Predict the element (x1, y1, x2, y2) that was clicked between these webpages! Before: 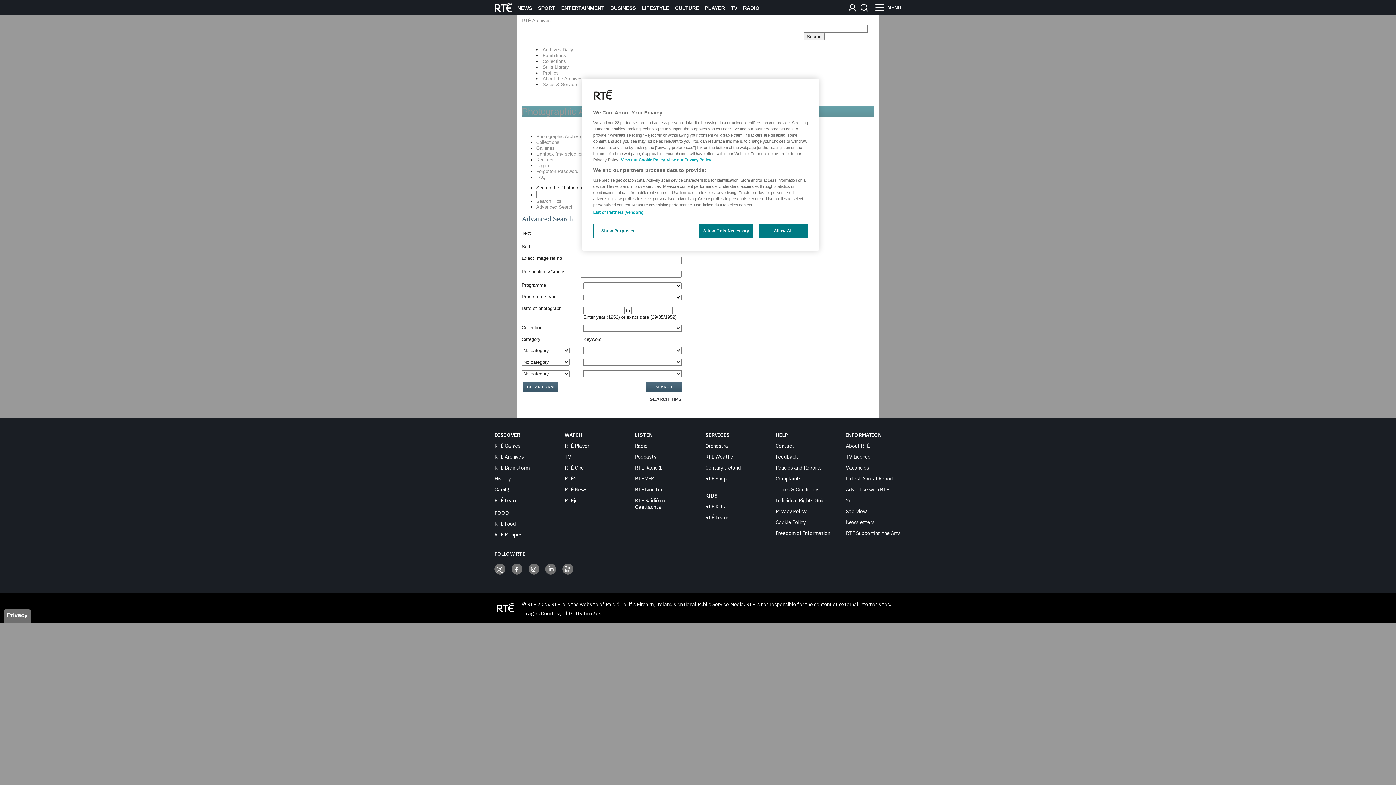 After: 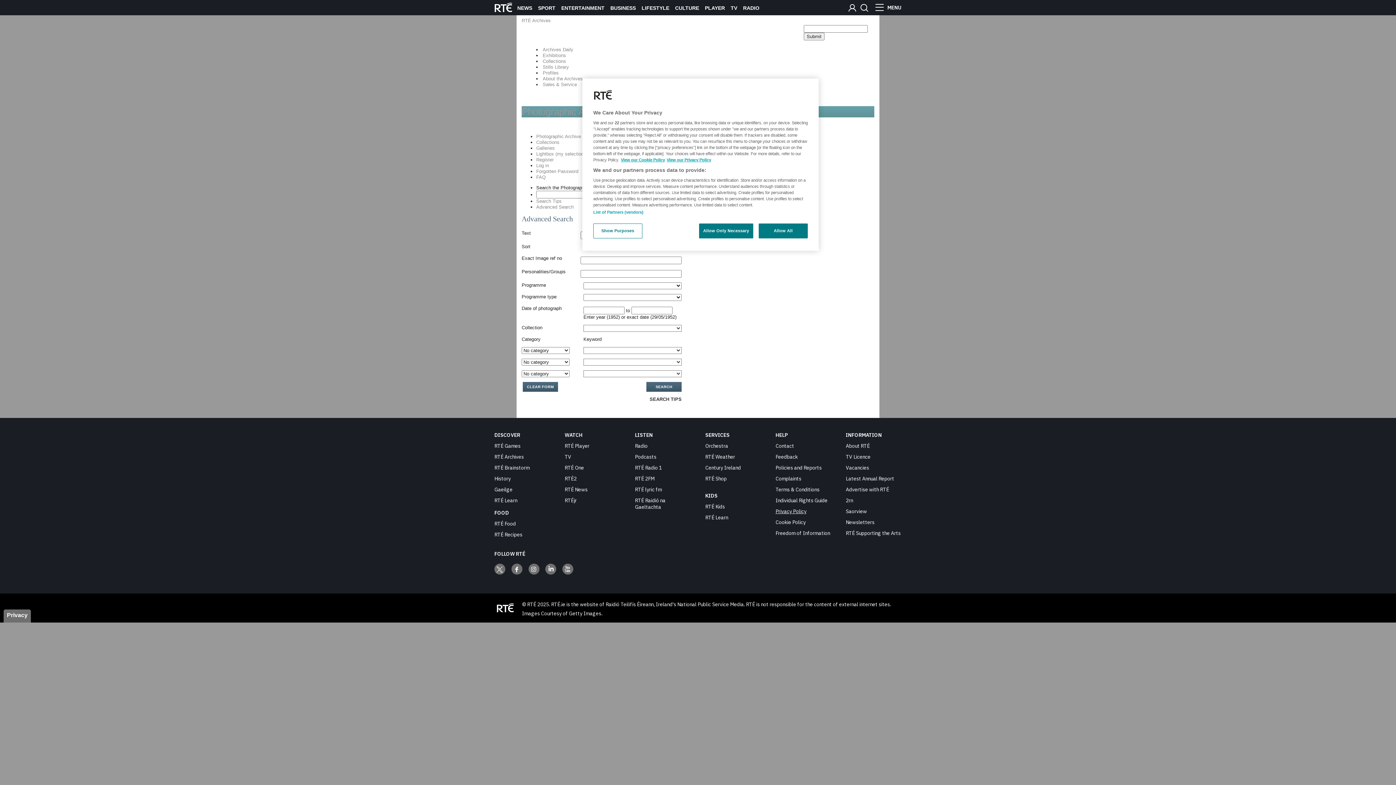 Action: bbox: (775, 508, 806, 514) label: Privacy Policy